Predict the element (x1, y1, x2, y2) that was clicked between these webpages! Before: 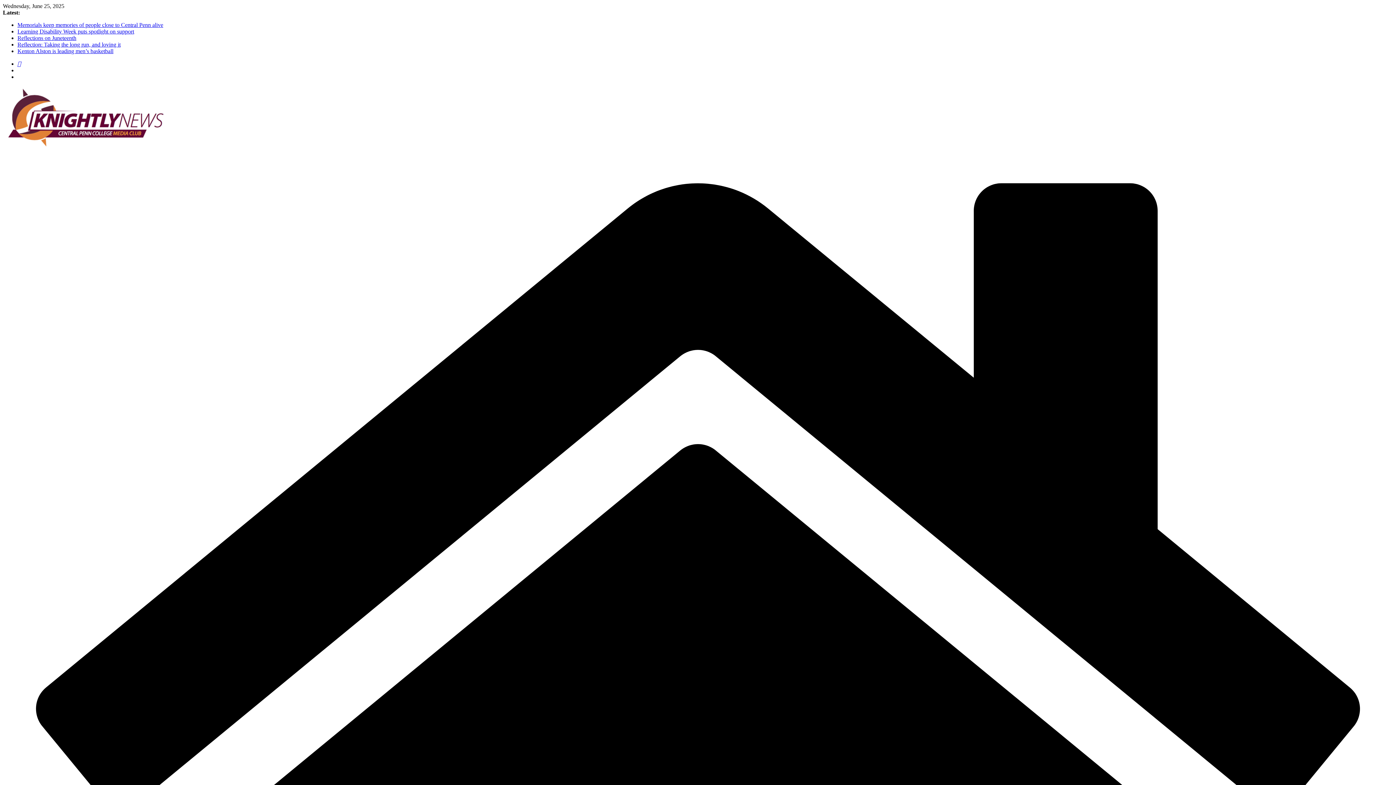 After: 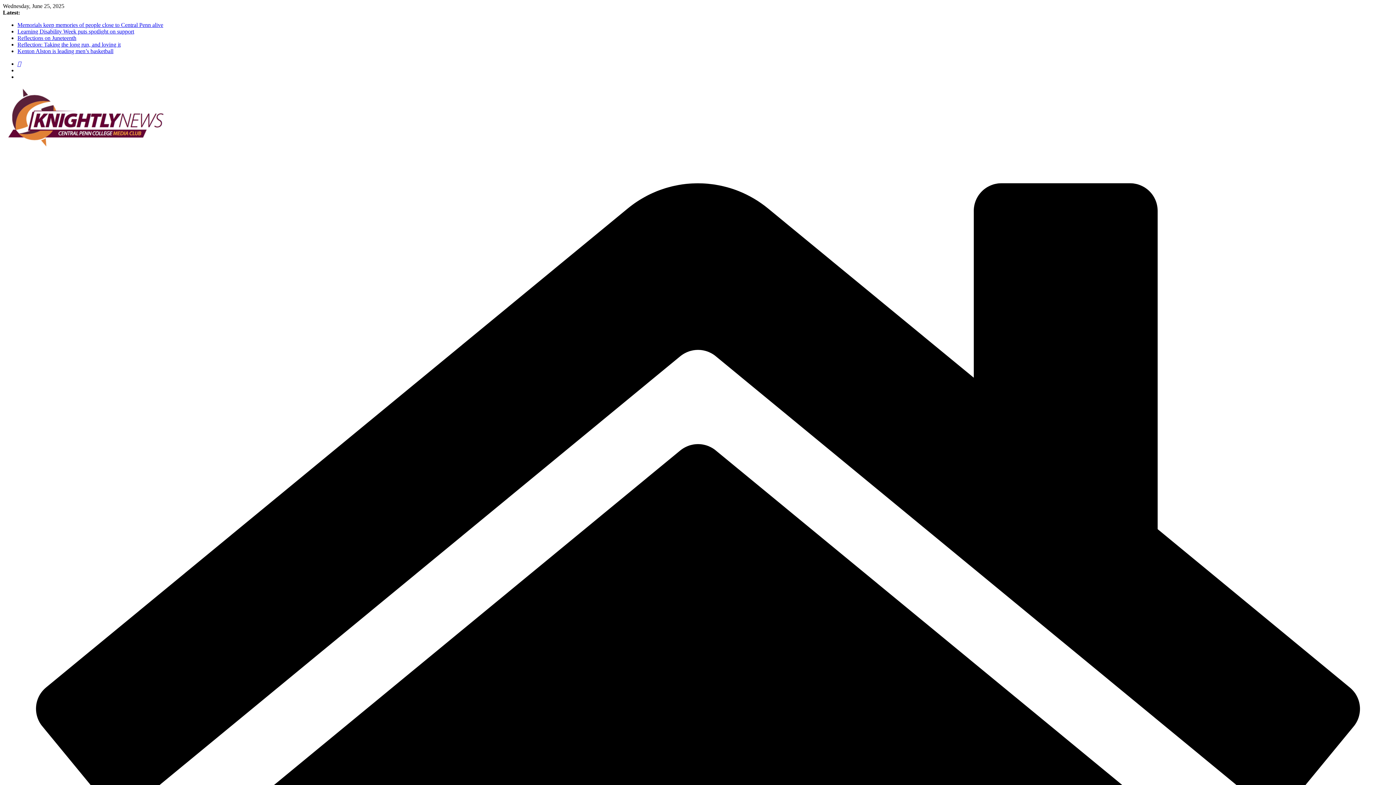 Action: label: Learning Disability Week puts spotlight on support bbox: (17, 28, 134, 34)